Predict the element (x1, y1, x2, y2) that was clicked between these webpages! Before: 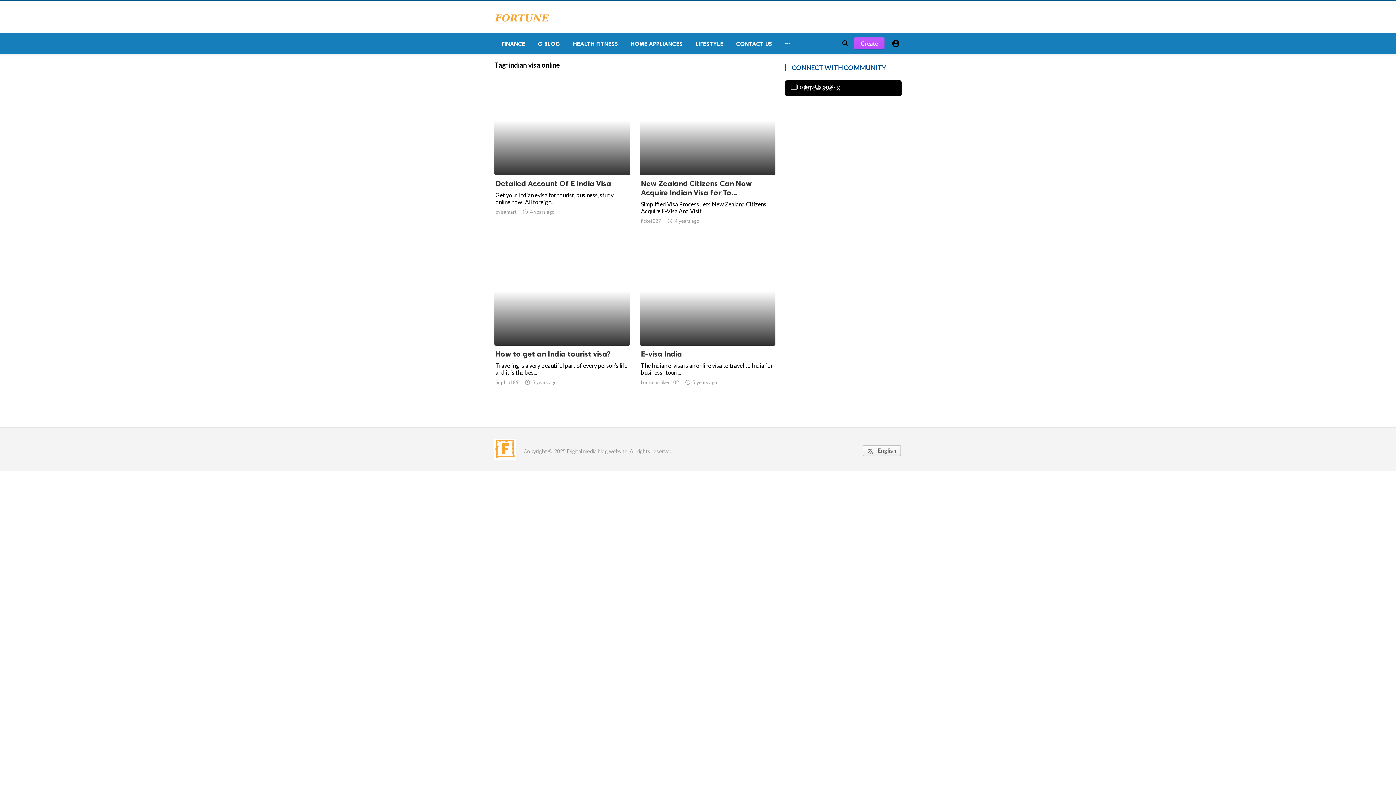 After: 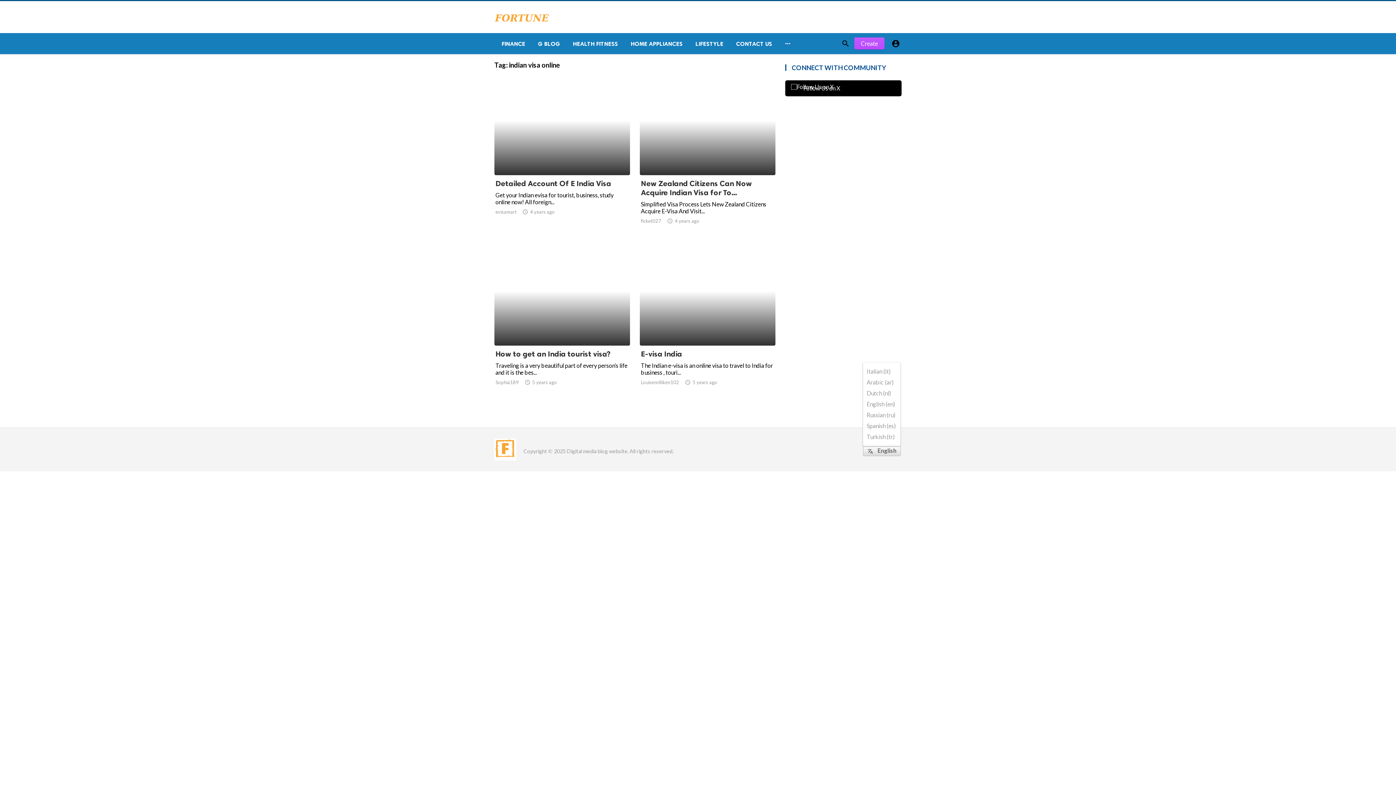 Action: bbox: (863, 445, 901, 456) label:  English